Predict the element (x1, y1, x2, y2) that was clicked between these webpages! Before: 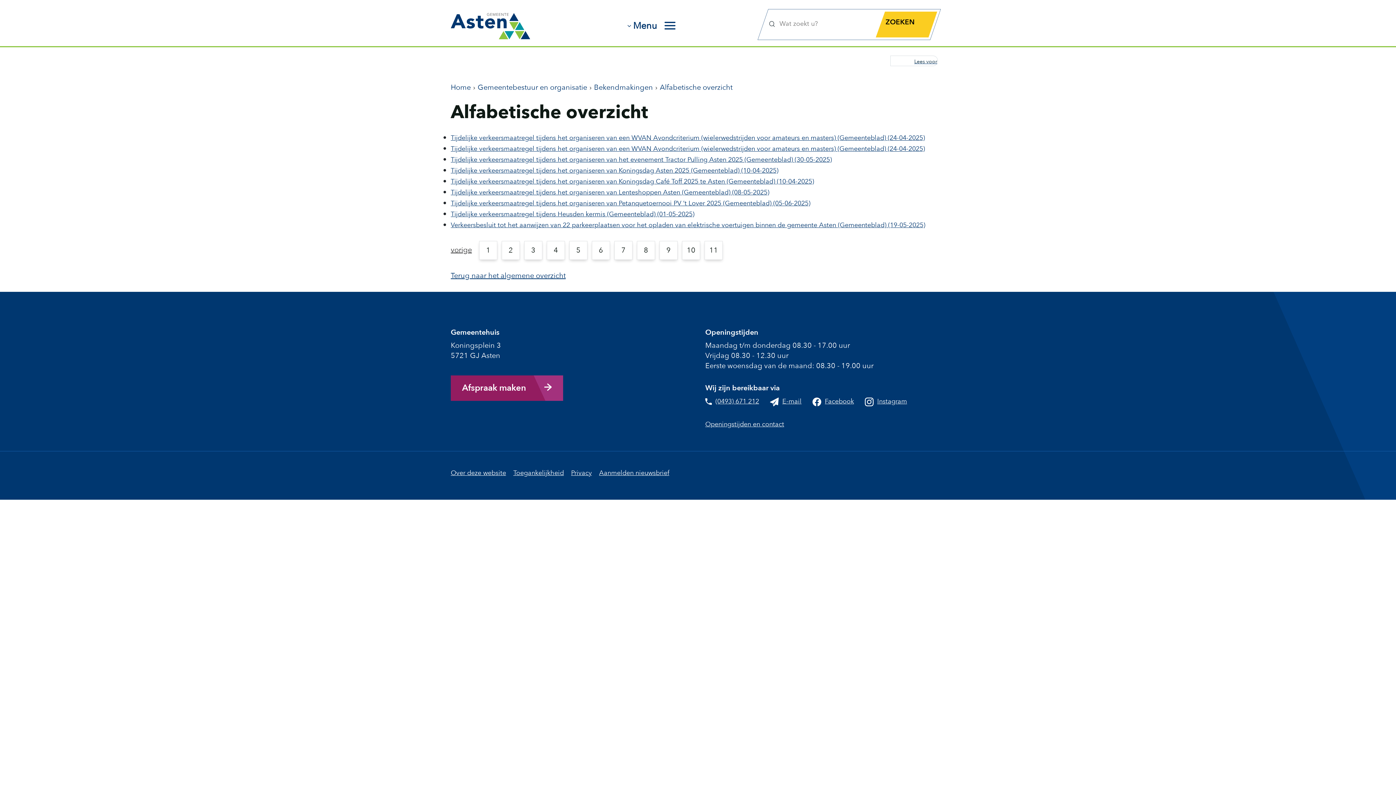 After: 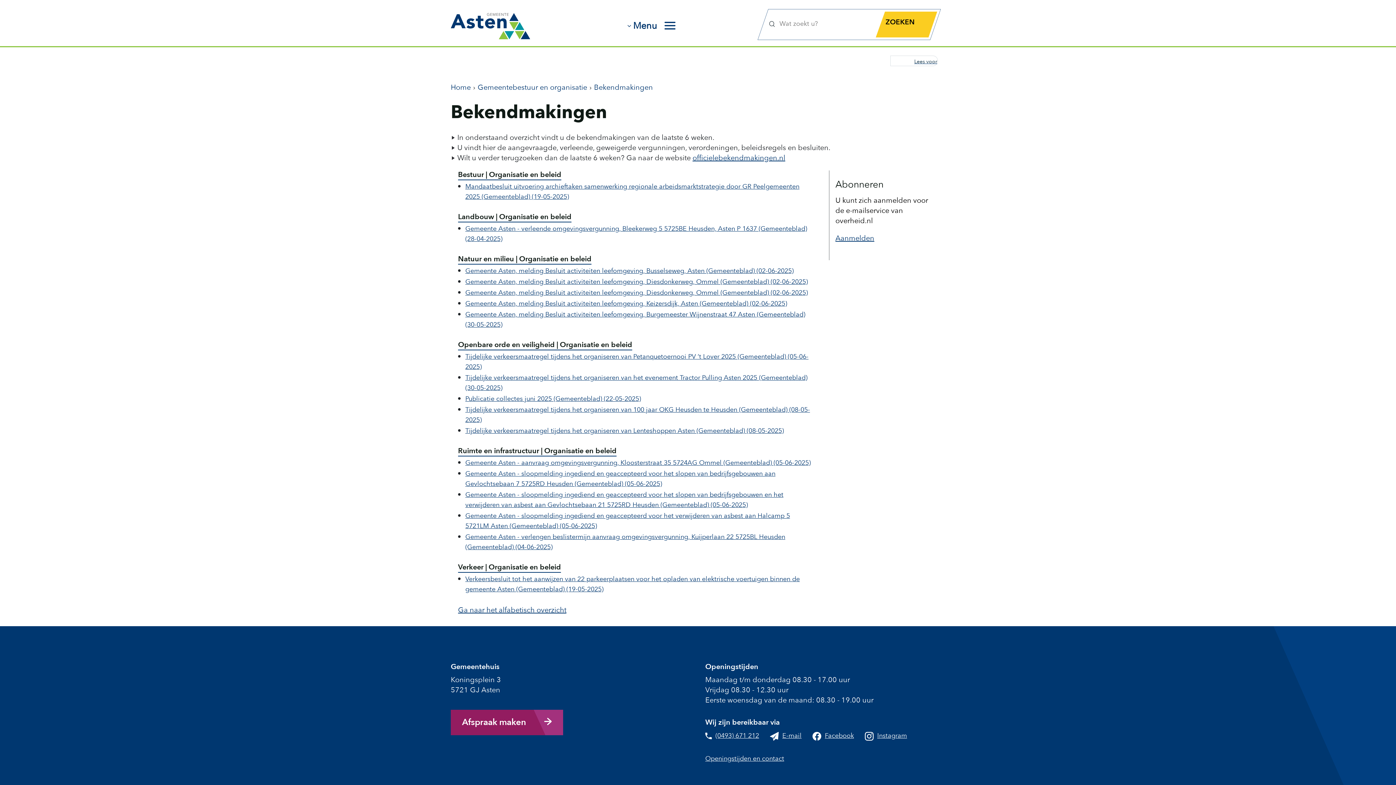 Action: bbox: (594, 82, 653, 92) label: Bekendmakingen